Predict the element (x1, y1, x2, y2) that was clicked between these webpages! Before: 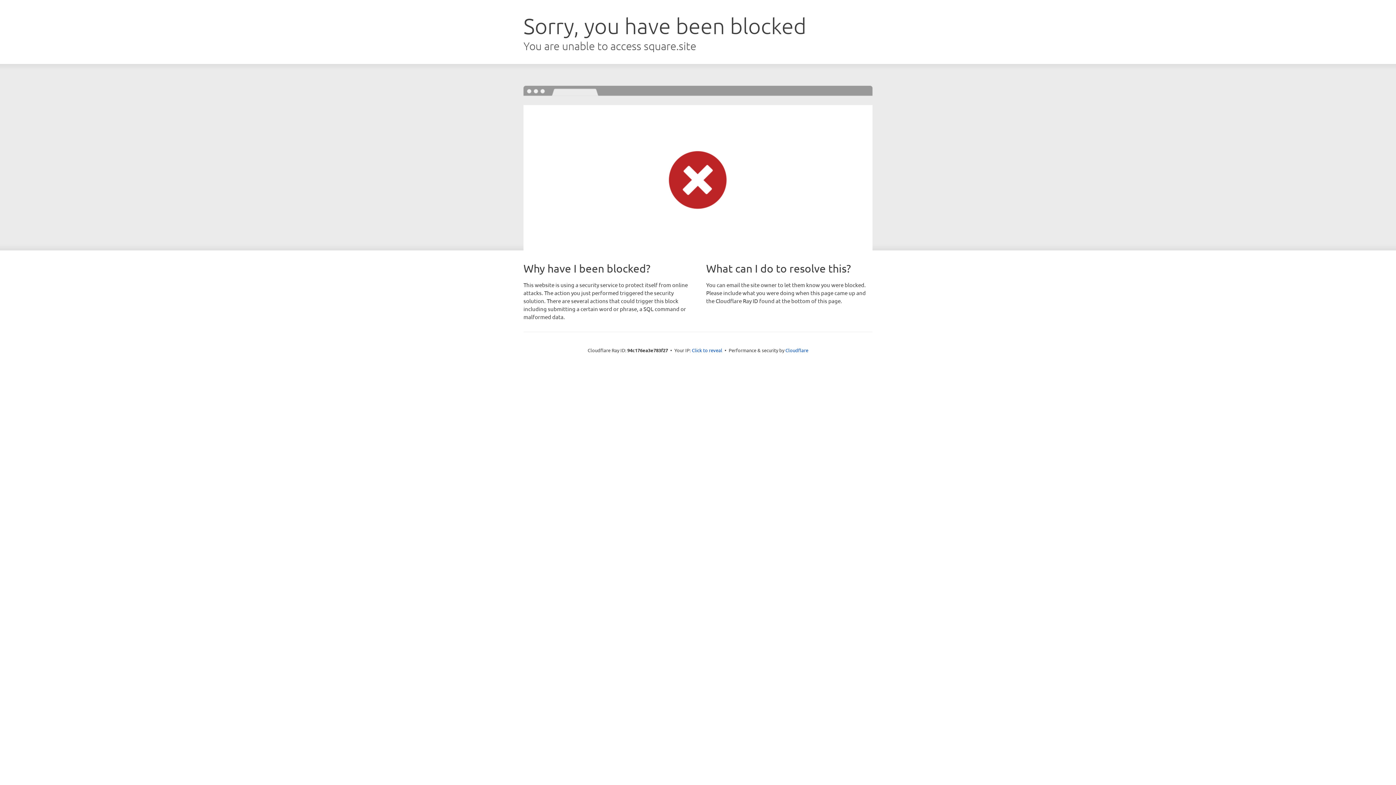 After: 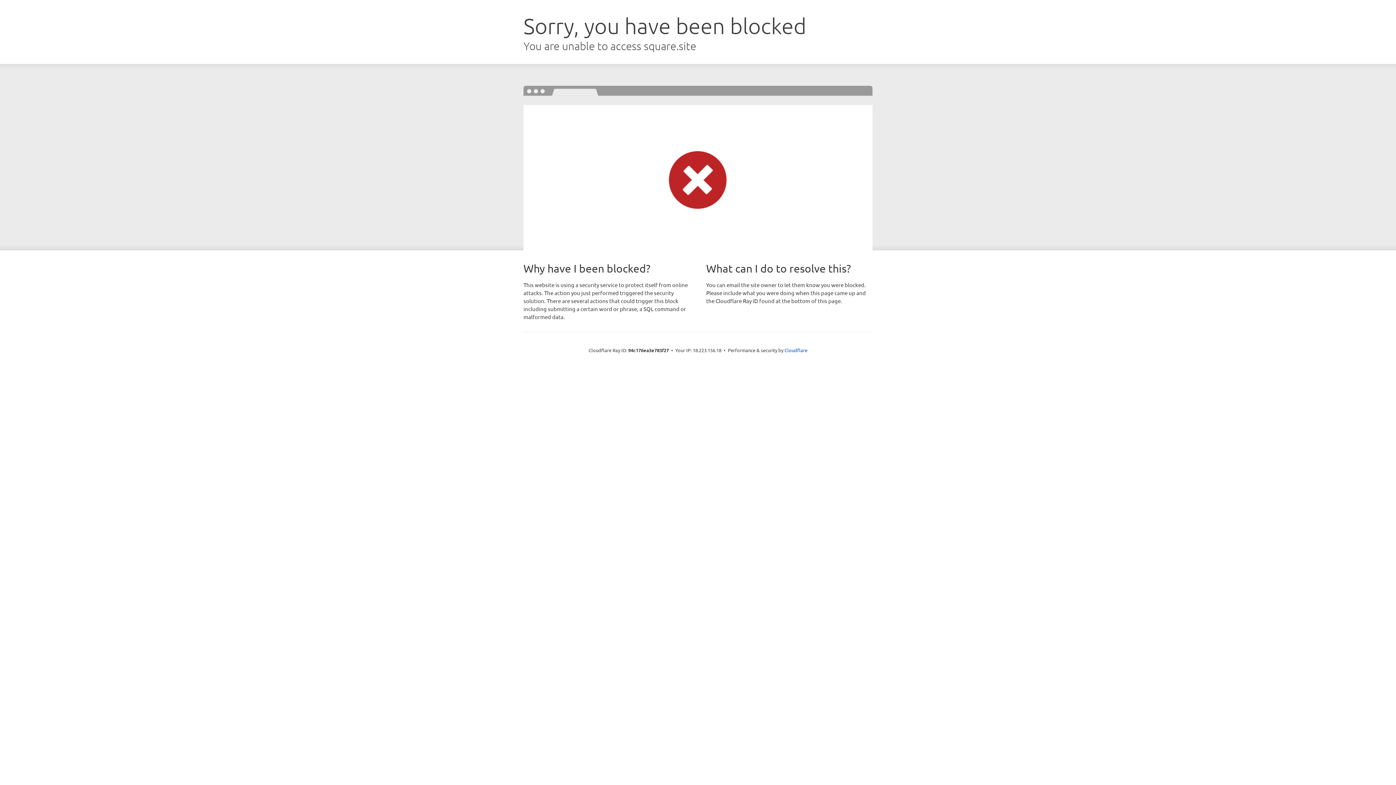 Action: bbox: (692, 346, 722, 353) label: Click to reveal